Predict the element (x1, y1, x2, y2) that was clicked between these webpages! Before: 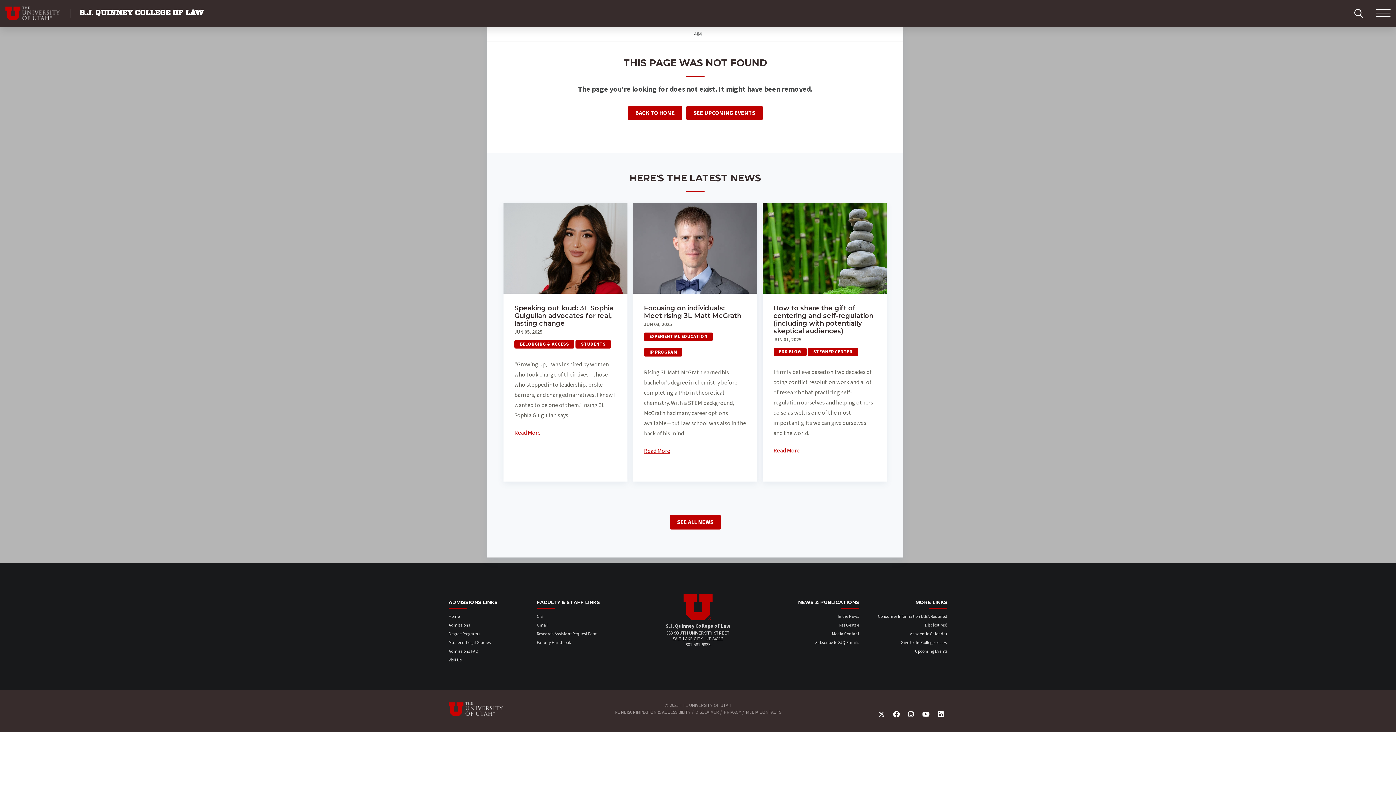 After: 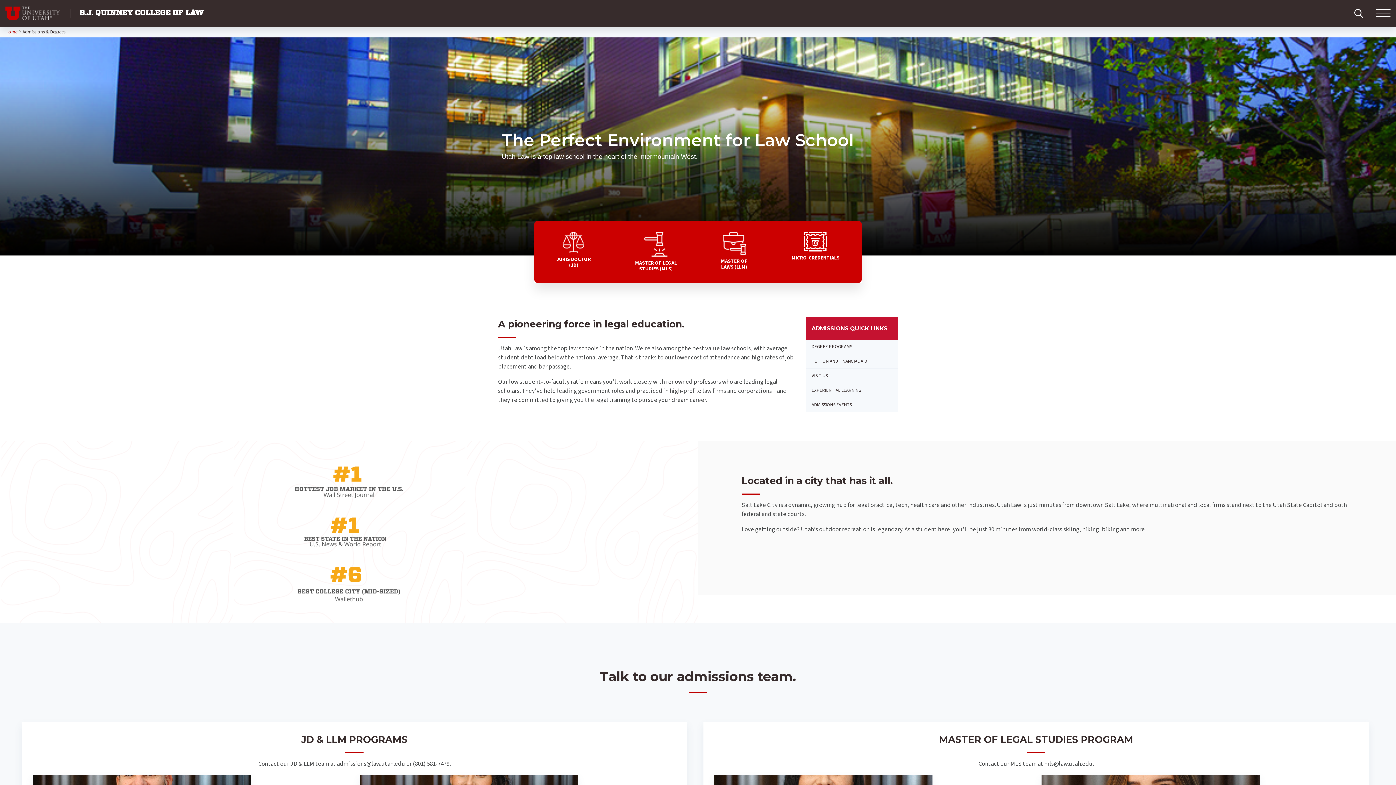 Action: label: Admissions bbox: (448, 622, 470, 628)